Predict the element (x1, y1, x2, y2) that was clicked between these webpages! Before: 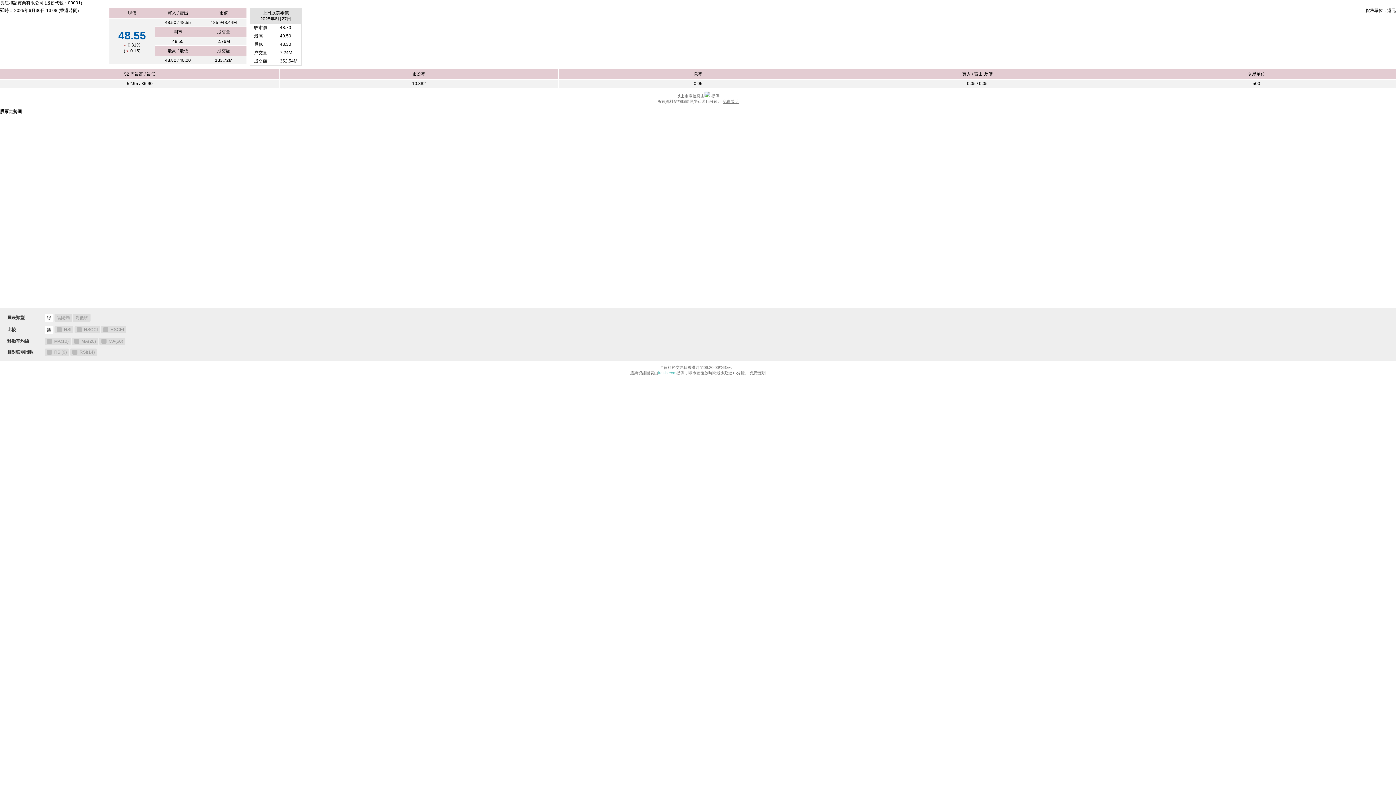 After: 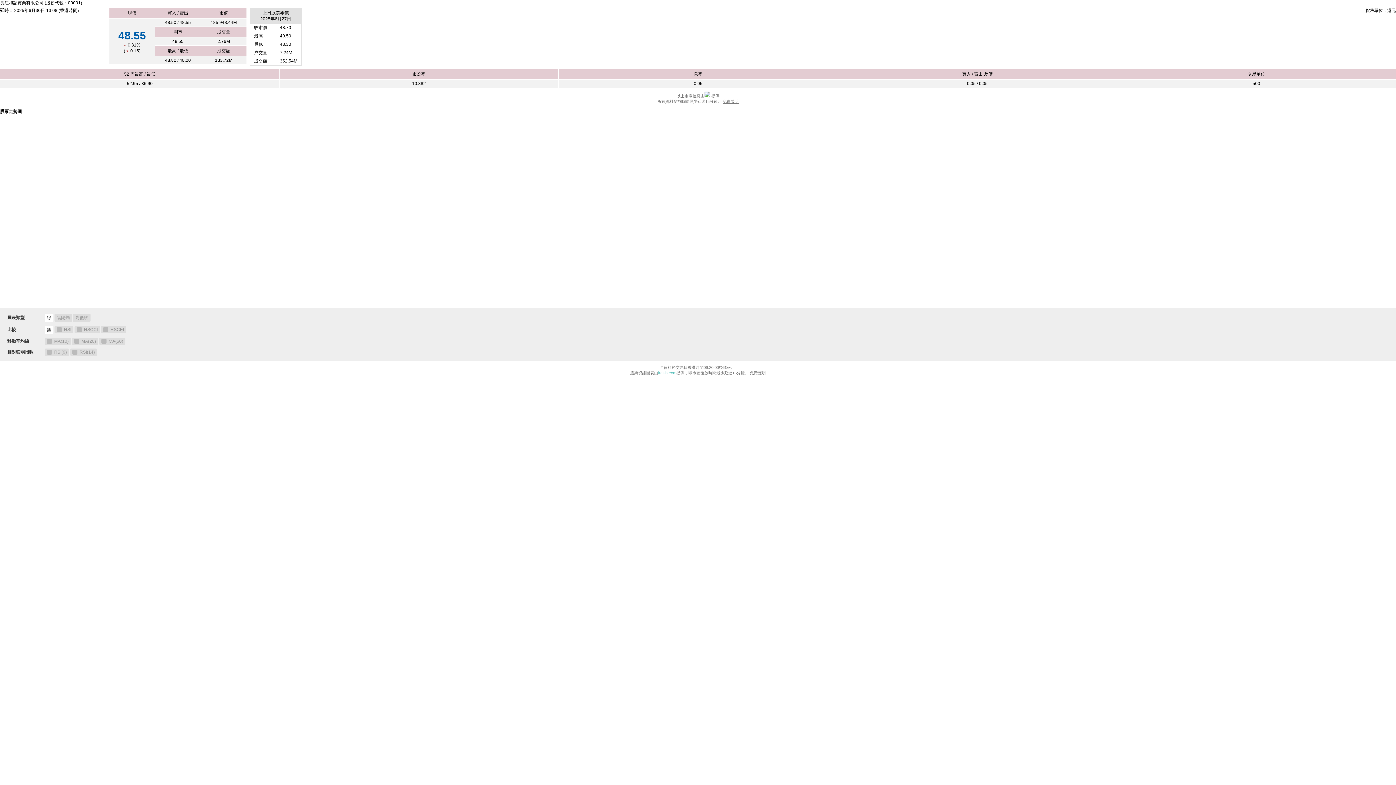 Action: label: 免責聲明 bbox: (722, 99, 738, 103)